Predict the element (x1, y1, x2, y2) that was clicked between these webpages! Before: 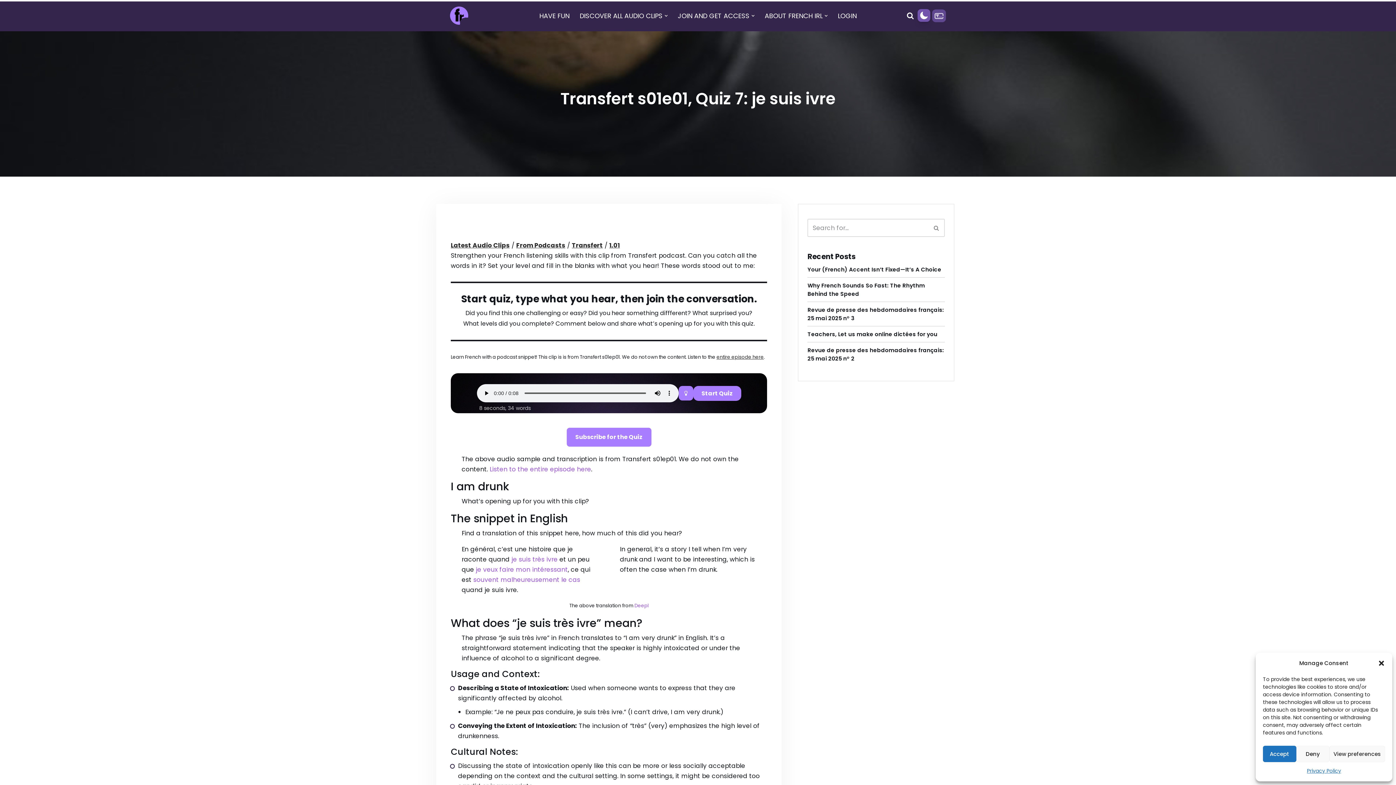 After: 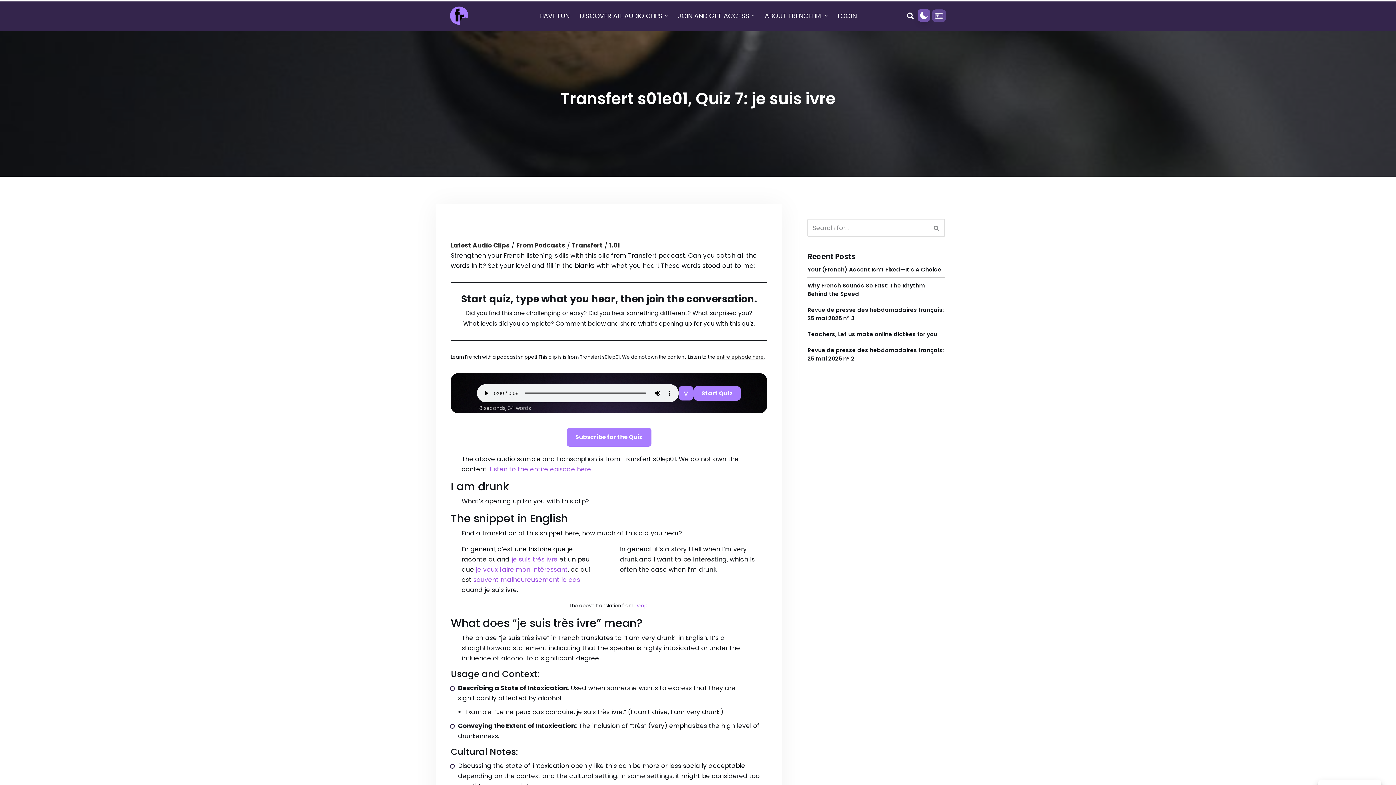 Action: label: Deny bbox: (1296, 746, 1329, 762)